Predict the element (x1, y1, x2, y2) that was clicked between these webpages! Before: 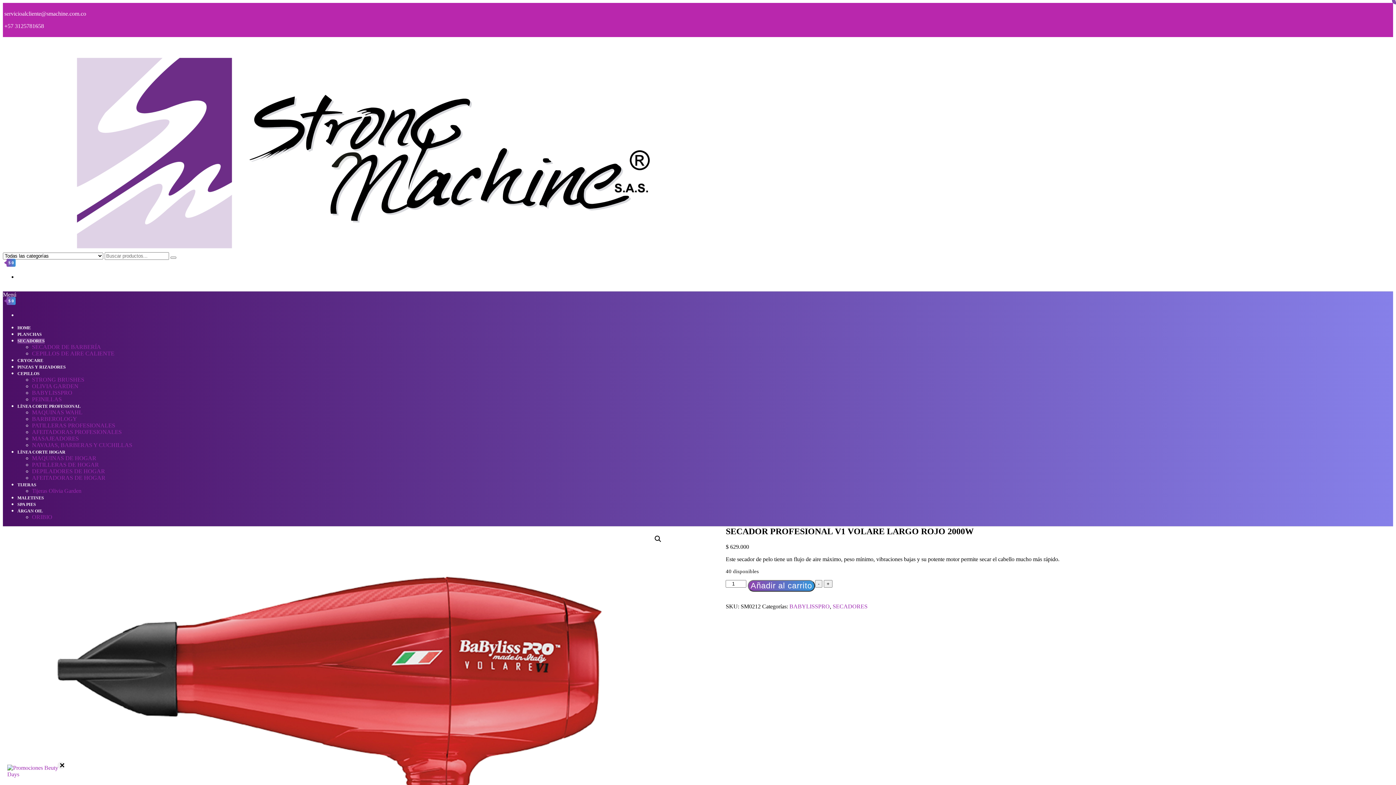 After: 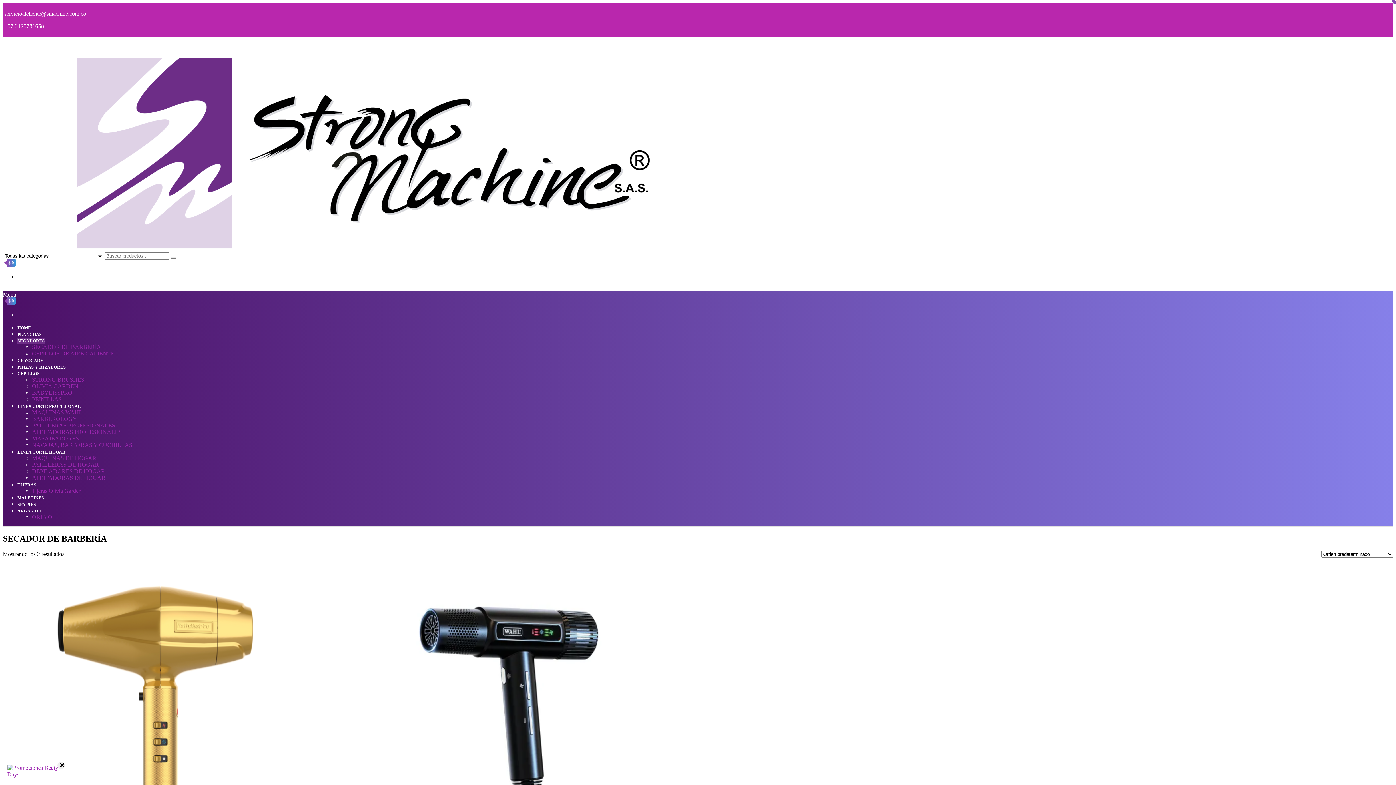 Action: label: SECADOR DE BARBERÍA bbox: (32, 343, 101, 350)